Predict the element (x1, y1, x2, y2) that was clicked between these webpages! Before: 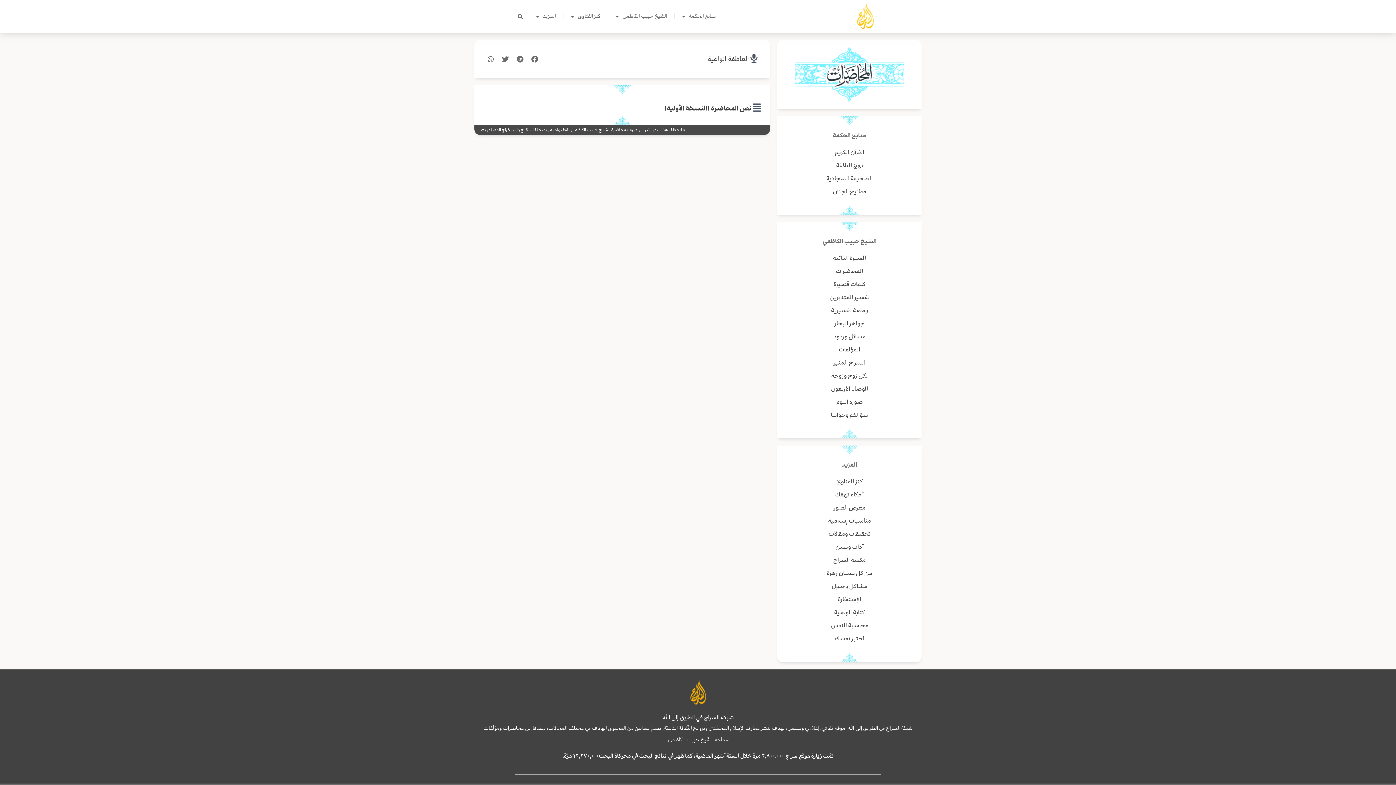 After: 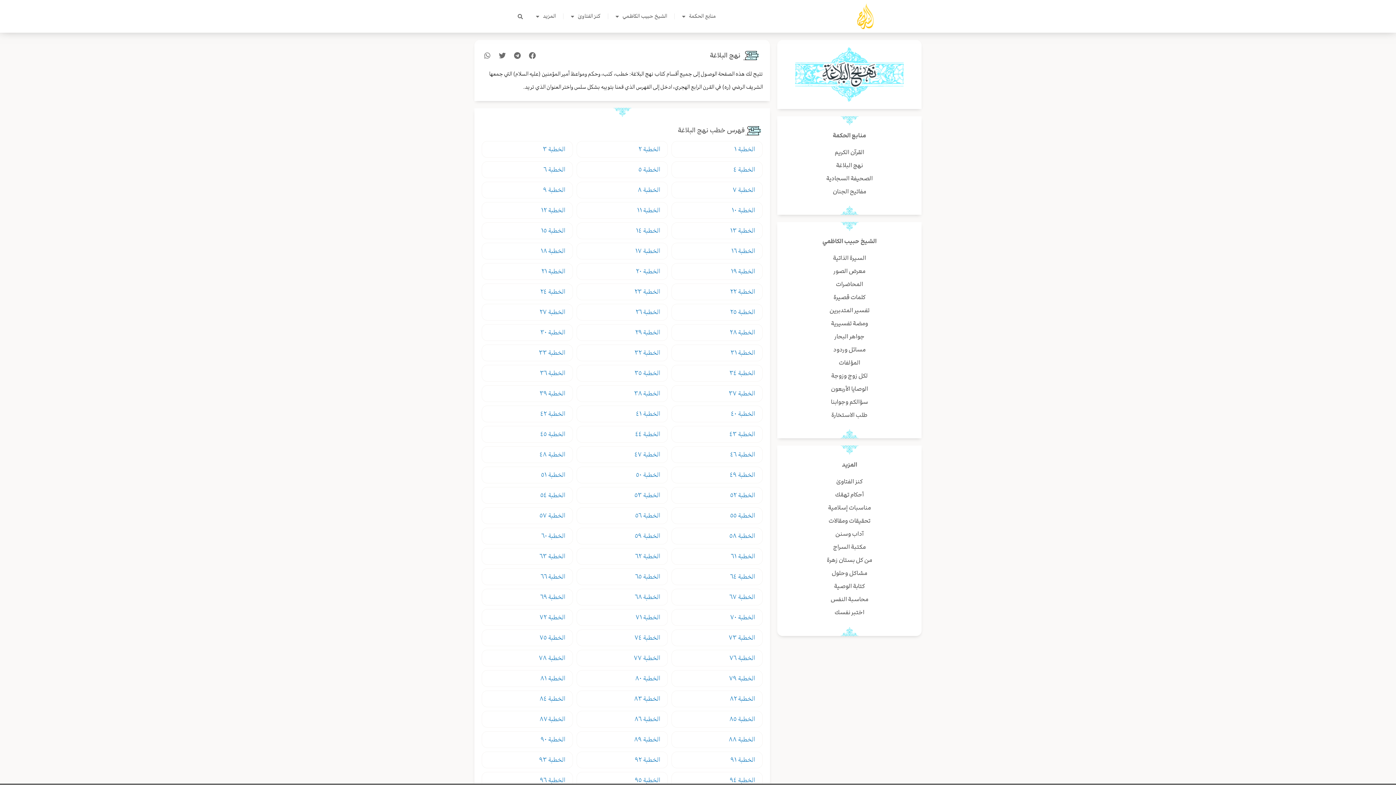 Action: bbox: (784, 158, 914, 171) label: نهج البلاغة